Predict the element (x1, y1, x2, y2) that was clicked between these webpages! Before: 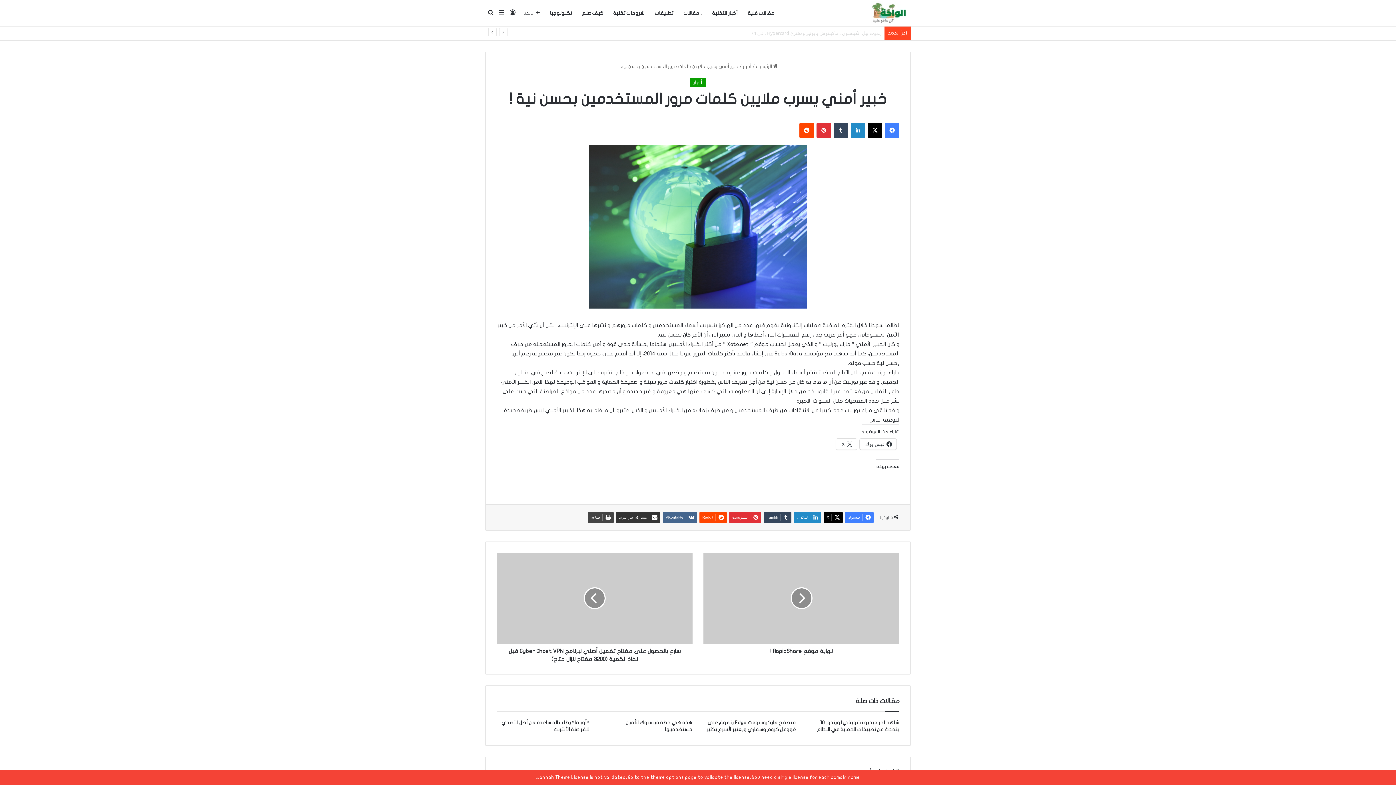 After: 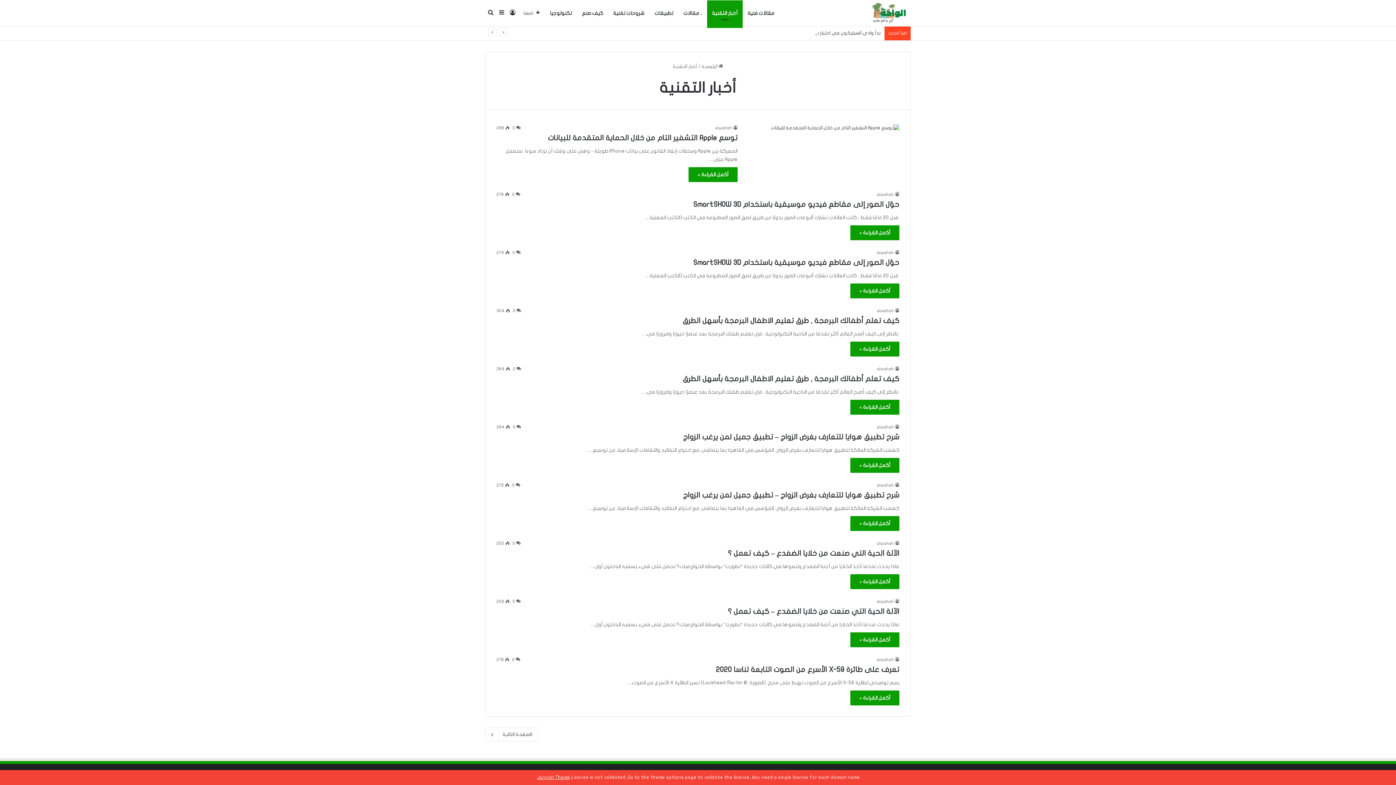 Action: label: أخبار التقنية bbox: (707, 0, 742, 26)